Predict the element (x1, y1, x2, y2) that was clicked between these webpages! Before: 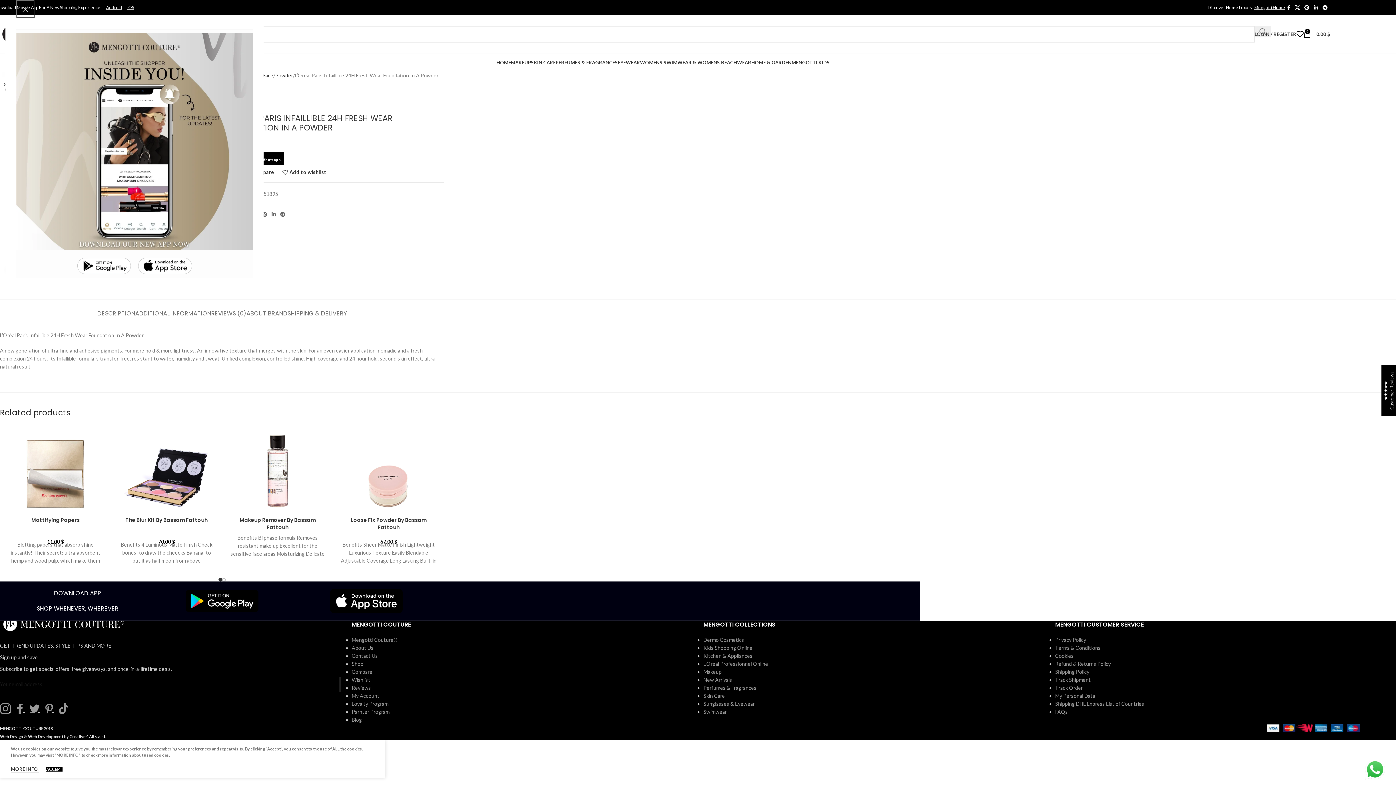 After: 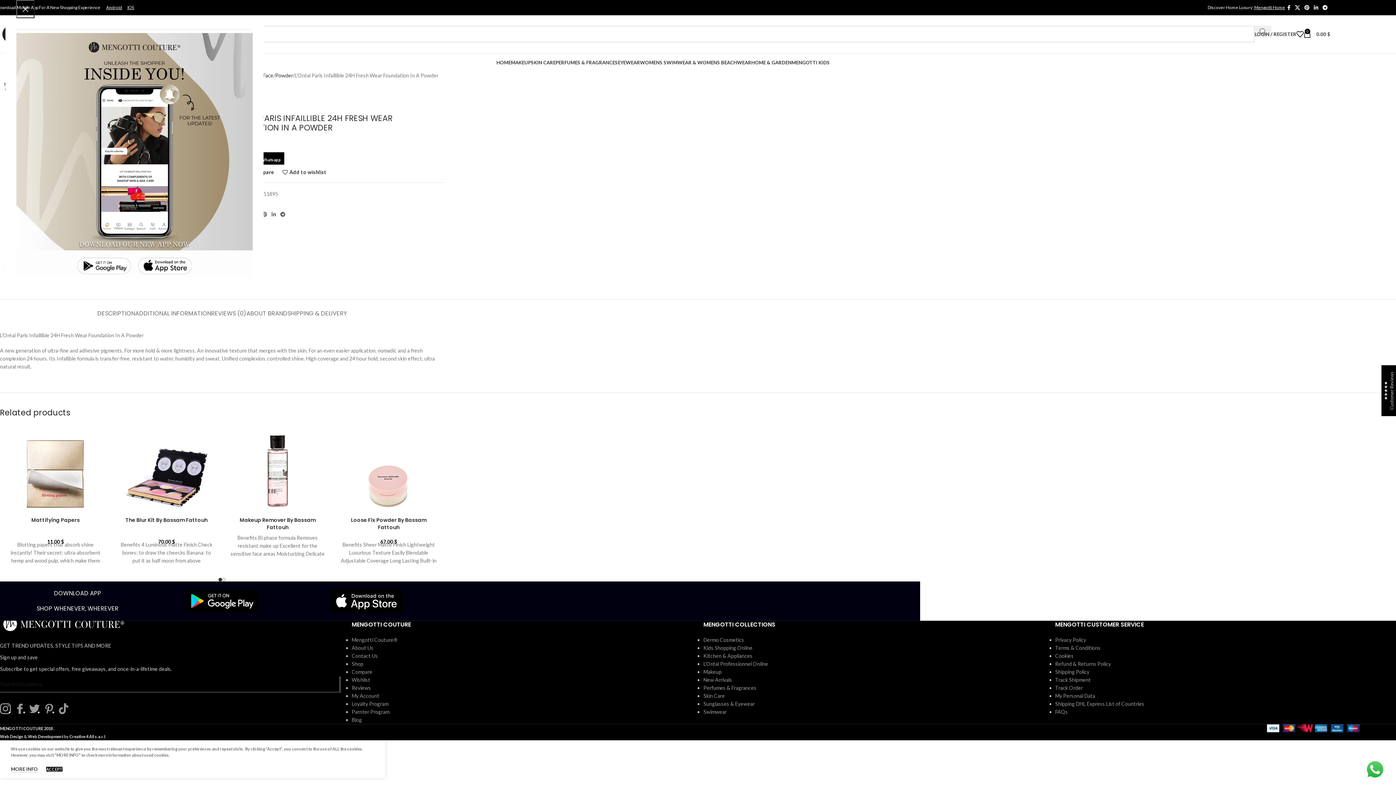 Action: bbox: (339, 677, 340, 692)